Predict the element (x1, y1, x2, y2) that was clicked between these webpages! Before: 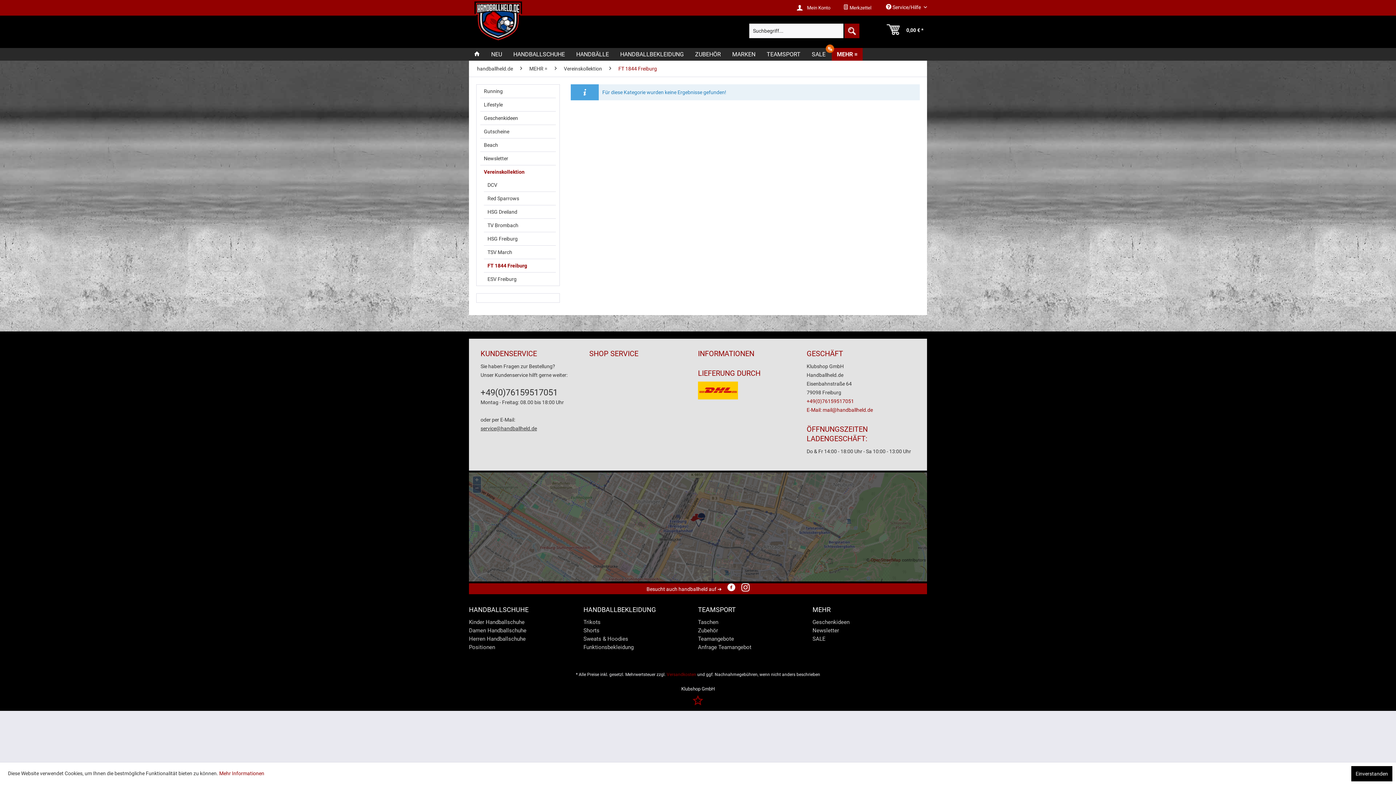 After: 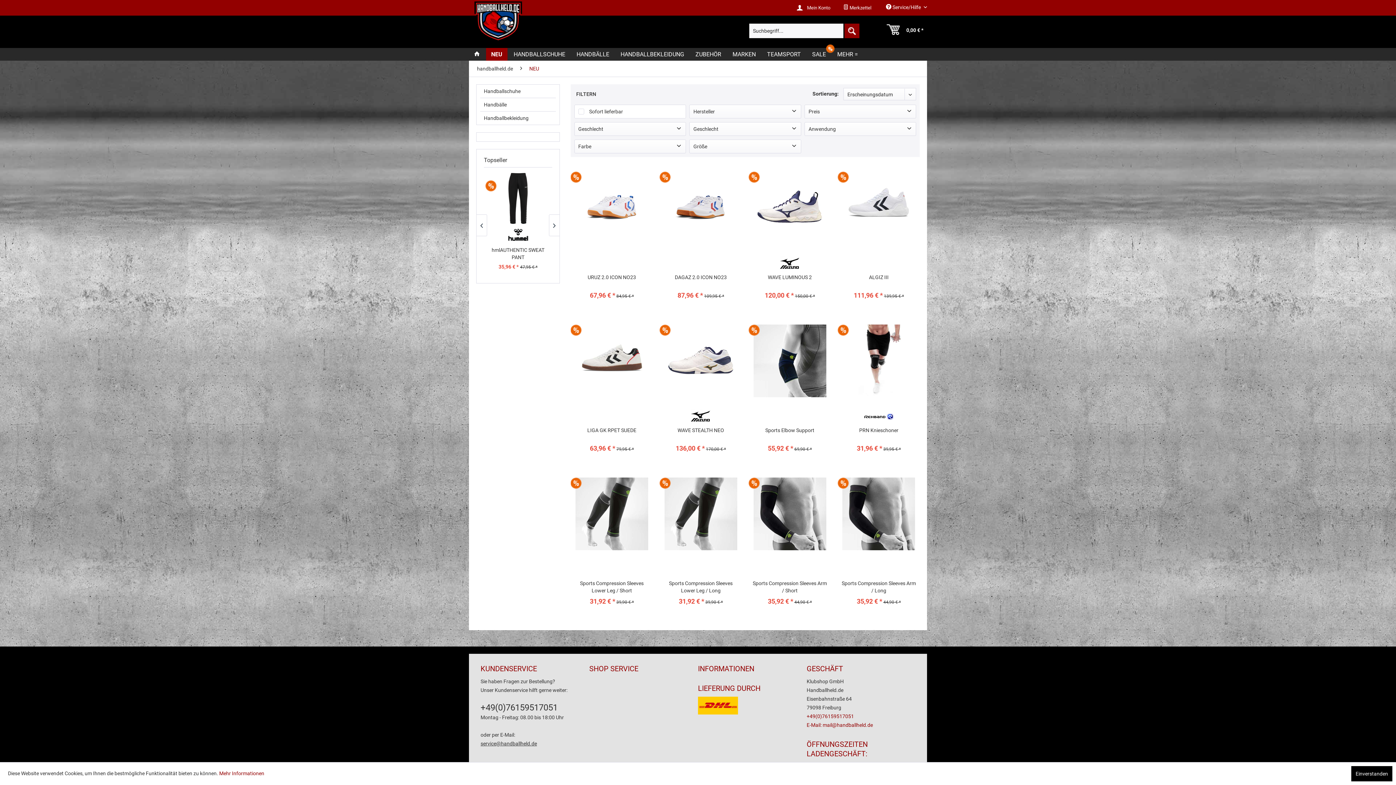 Action: bbox: (486, 48, 507, 60) label: NEU